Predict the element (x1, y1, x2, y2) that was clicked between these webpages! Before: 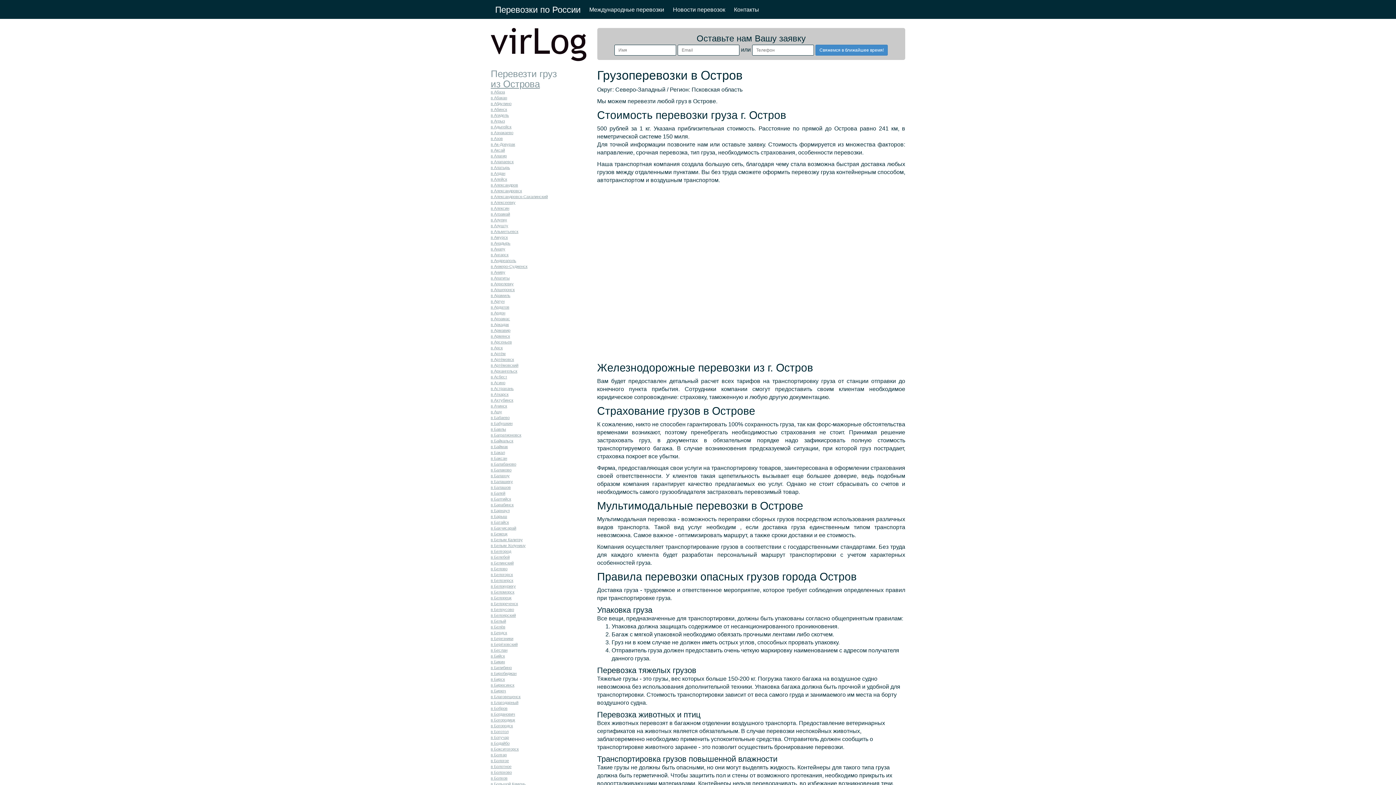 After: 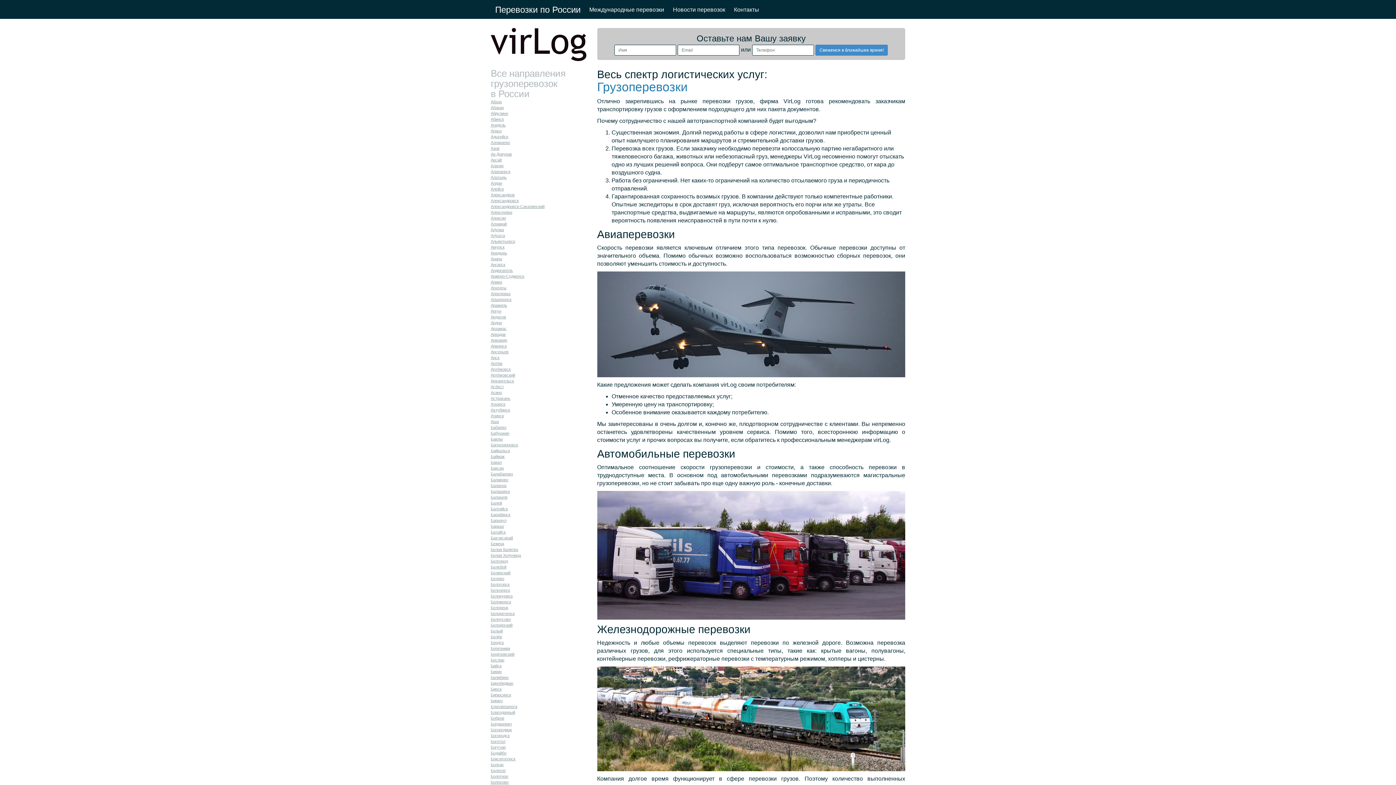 Action: bbox: (490, 0, 585, 18) label: Перевозки по России